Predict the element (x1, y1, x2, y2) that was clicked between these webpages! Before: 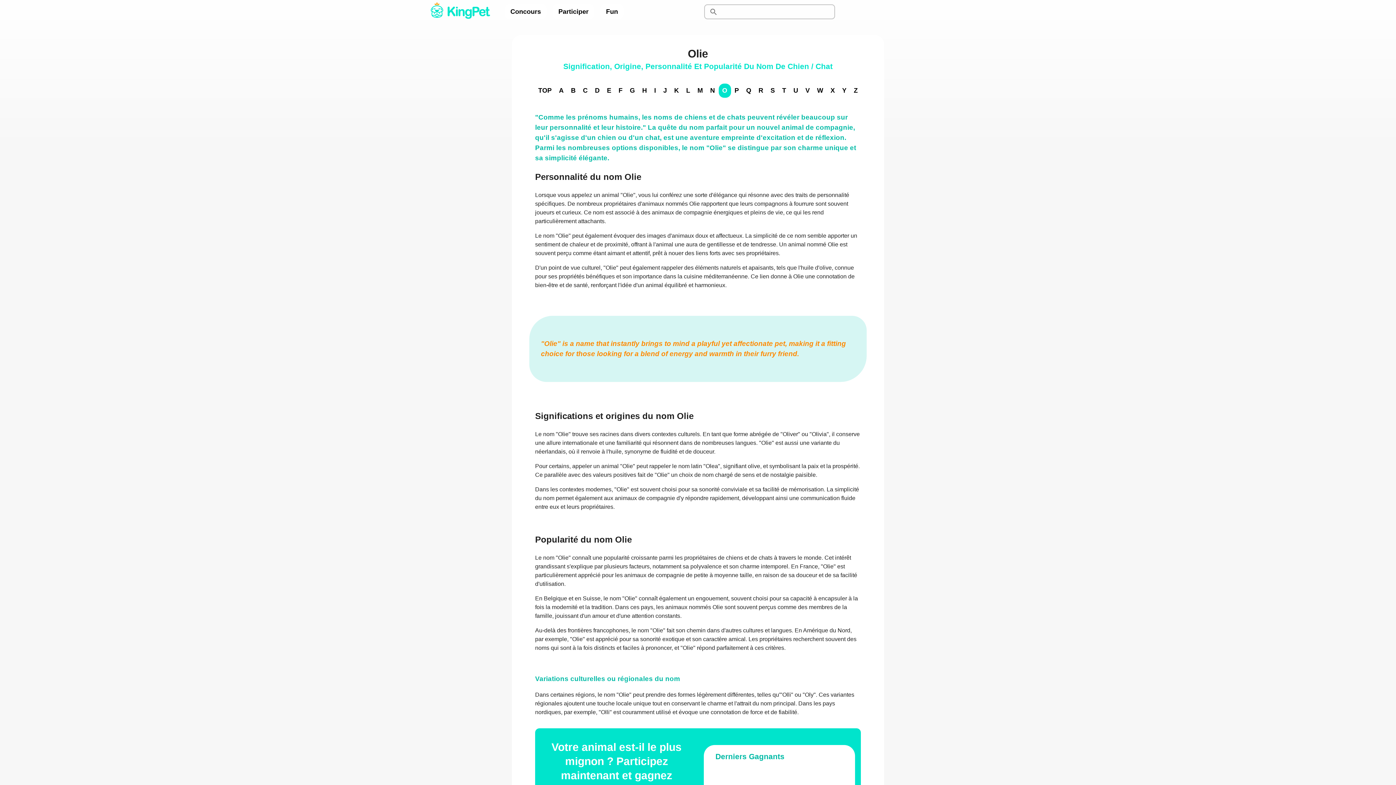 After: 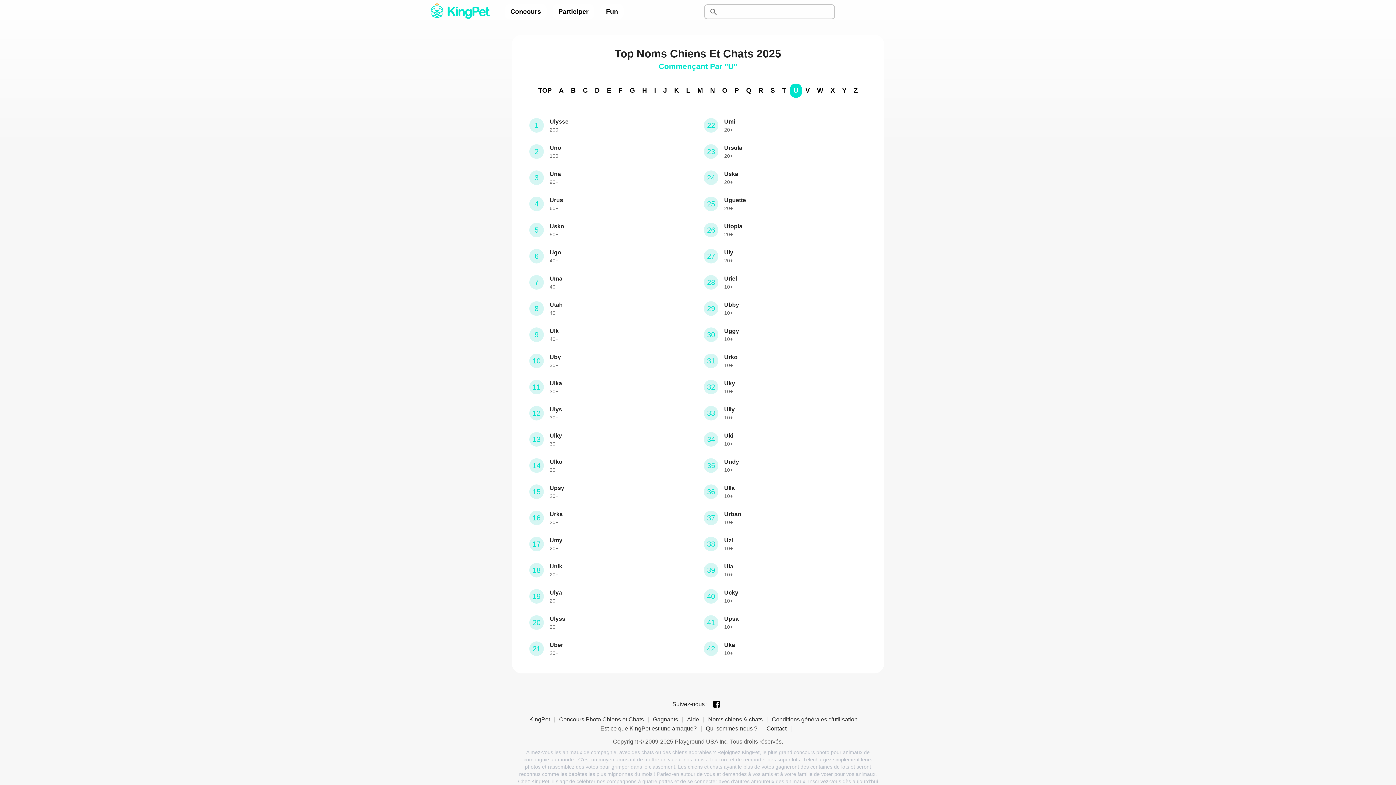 Action: bbox: (790, 83, 802, 97) label: U